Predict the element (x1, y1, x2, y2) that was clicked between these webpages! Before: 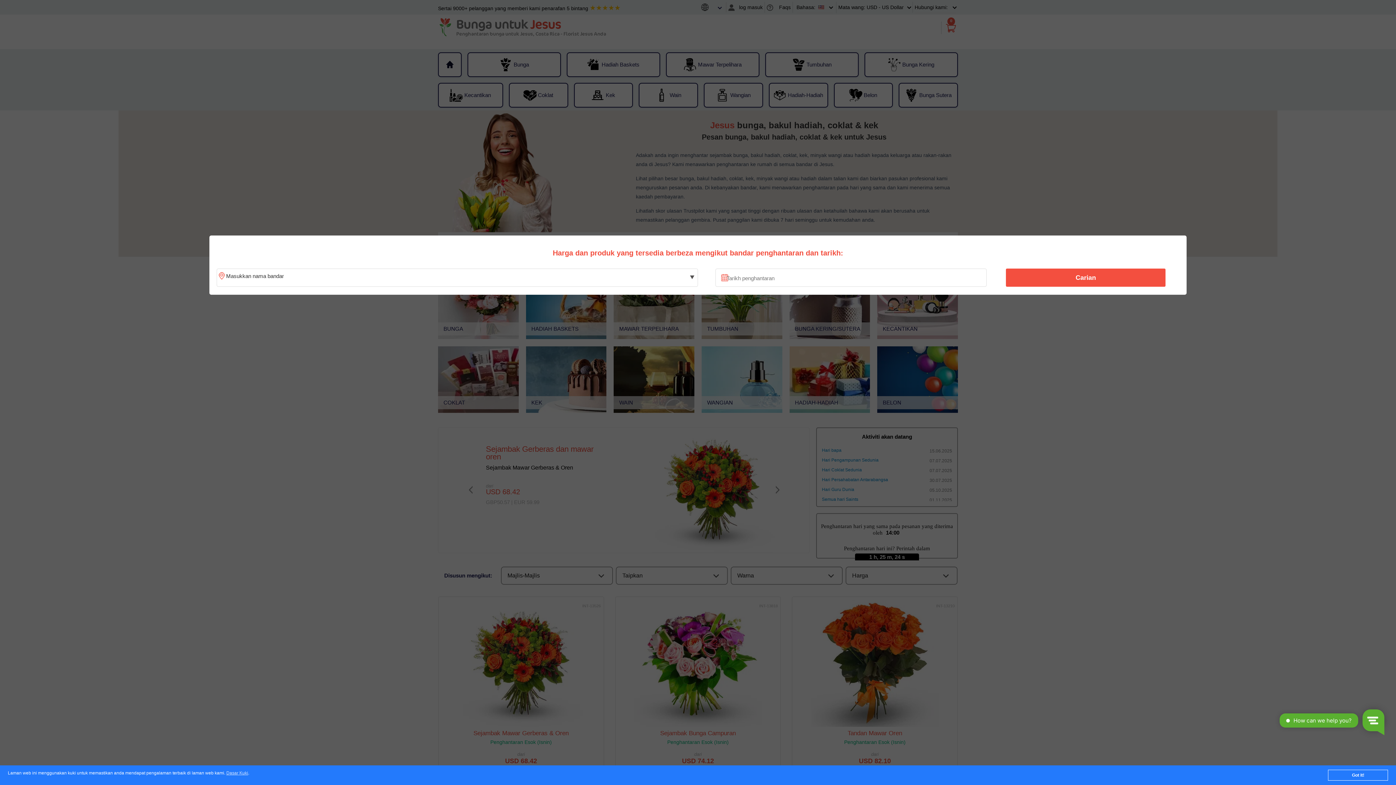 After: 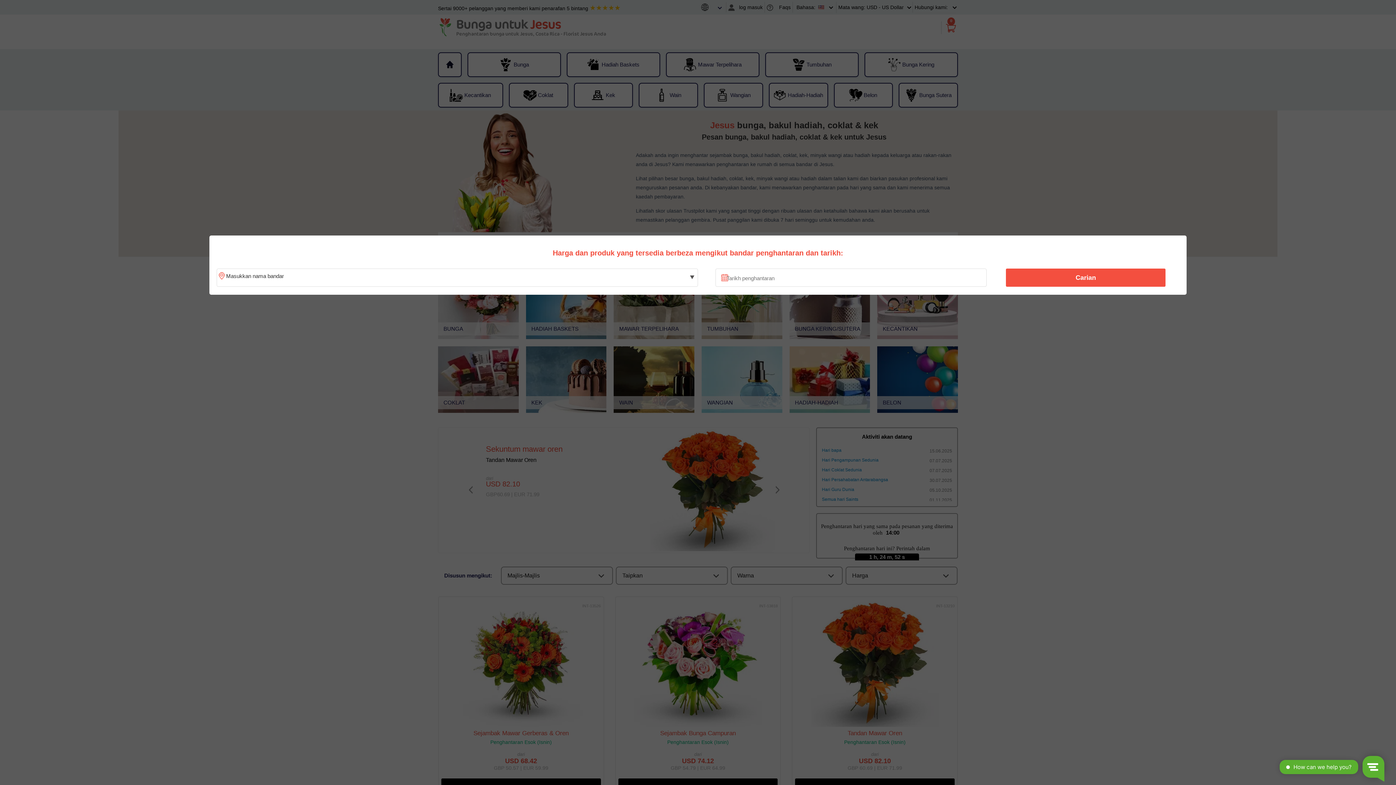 Action: bbox: (1328, 770, 1388, 781) label: Got it!